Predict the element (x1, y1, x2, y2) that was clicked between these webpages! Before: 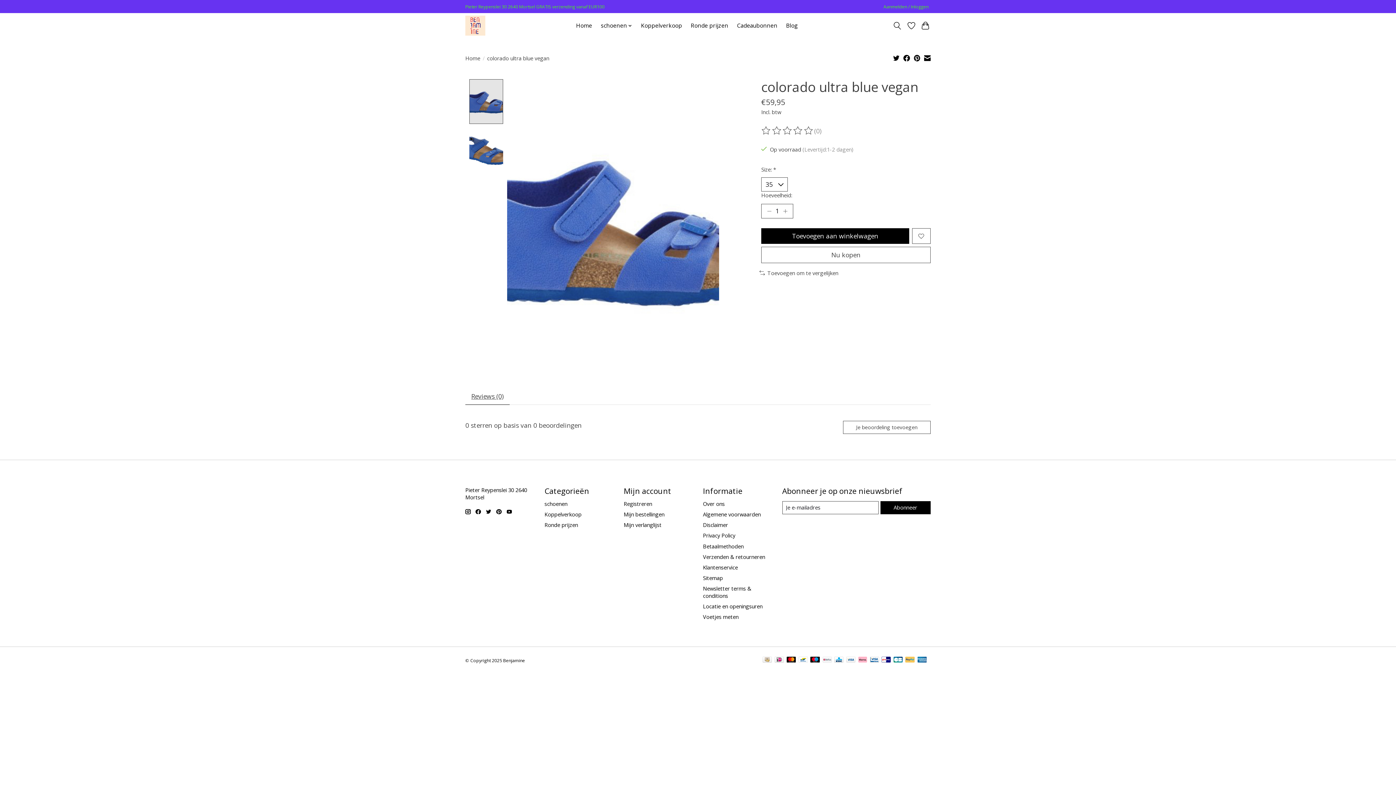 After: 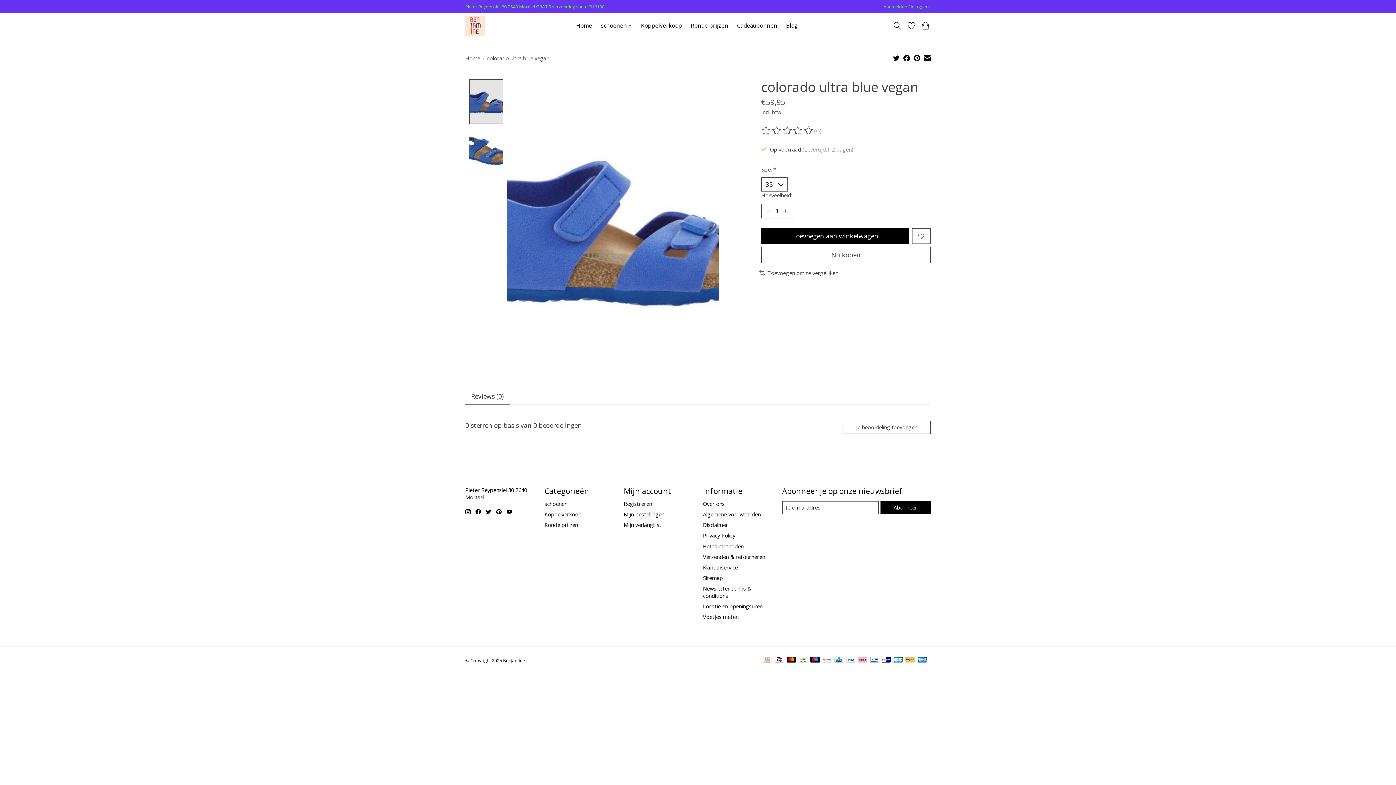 Action: bbox: (903, 54, 910, 63)